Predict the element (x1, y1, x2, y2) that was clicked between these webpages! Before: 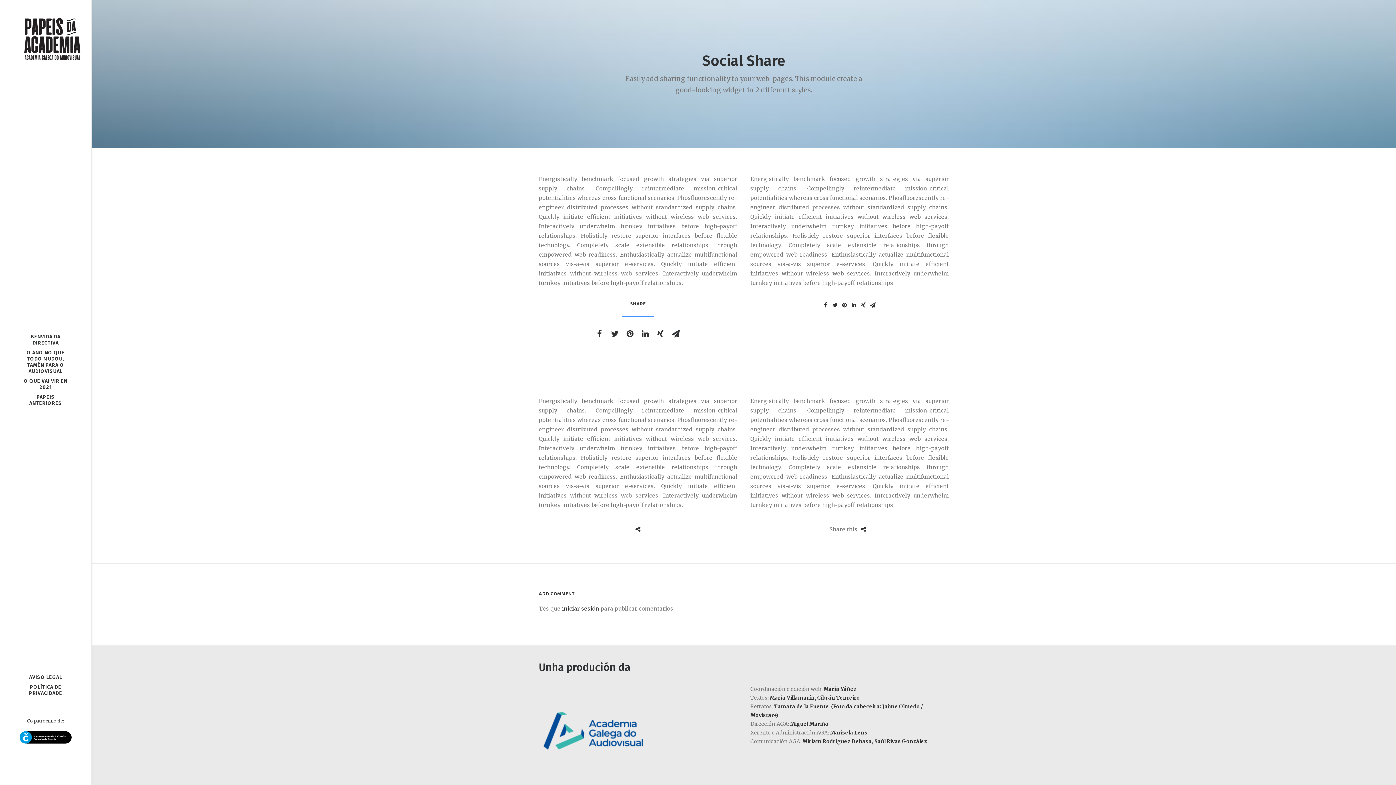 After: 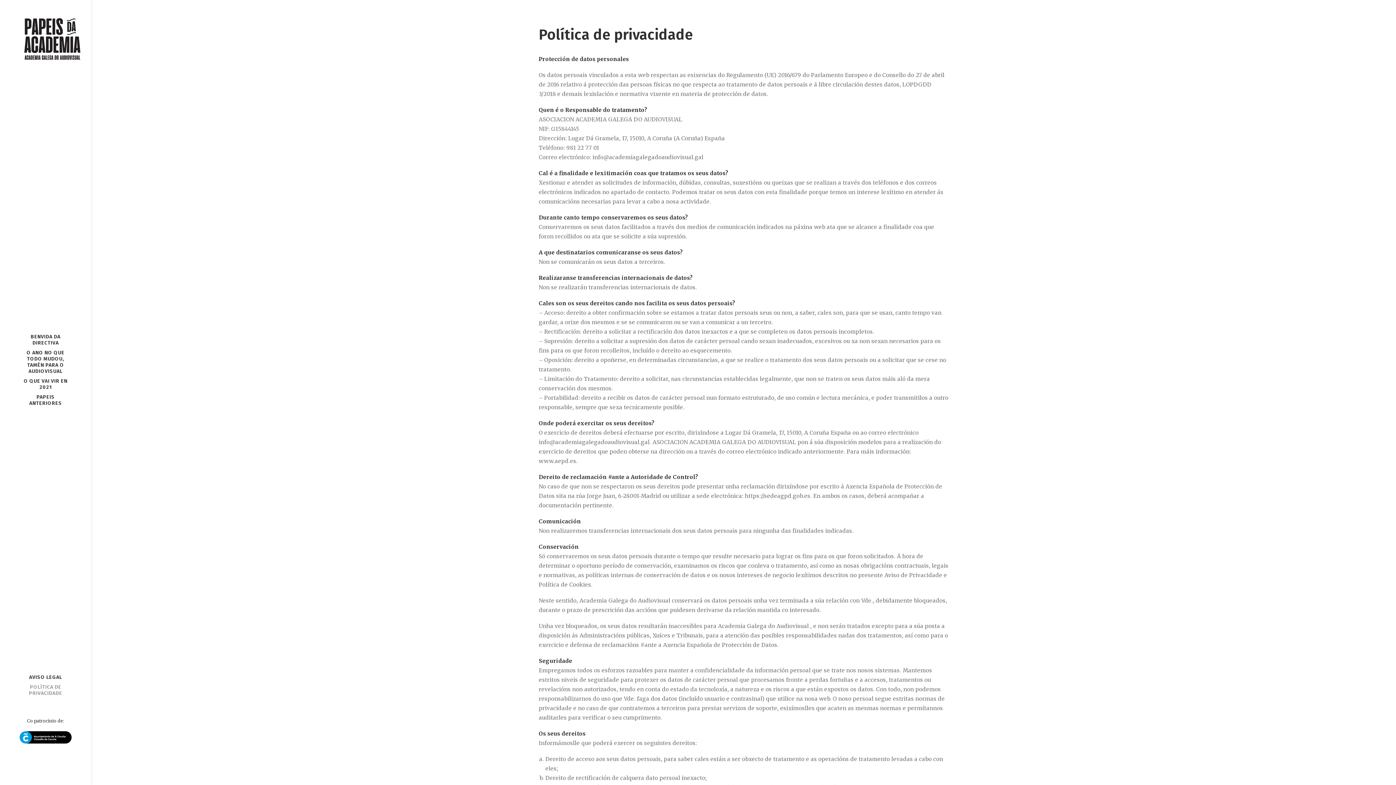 Action: bbox: (0, 682, 91, 698) label: POLÍTICA DE PRIVACIDADE